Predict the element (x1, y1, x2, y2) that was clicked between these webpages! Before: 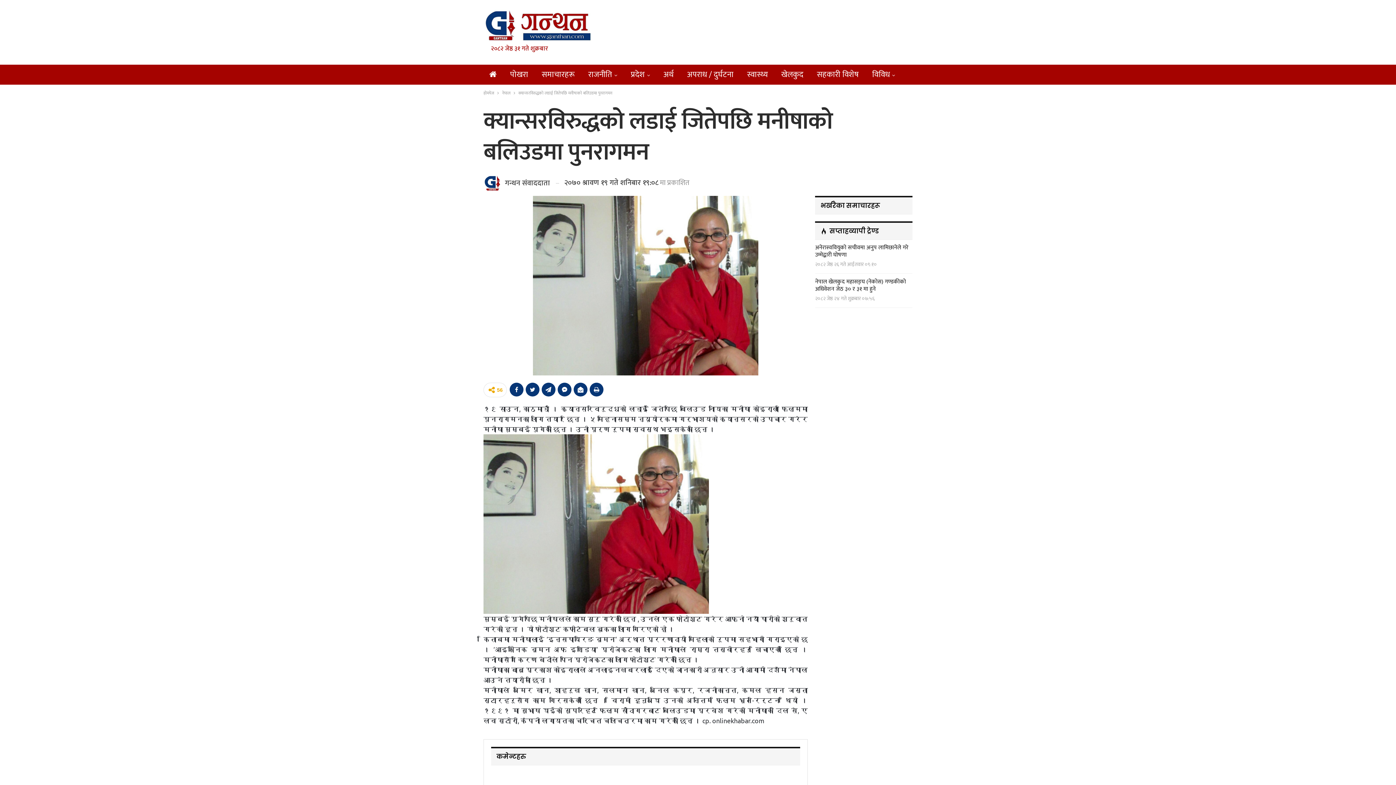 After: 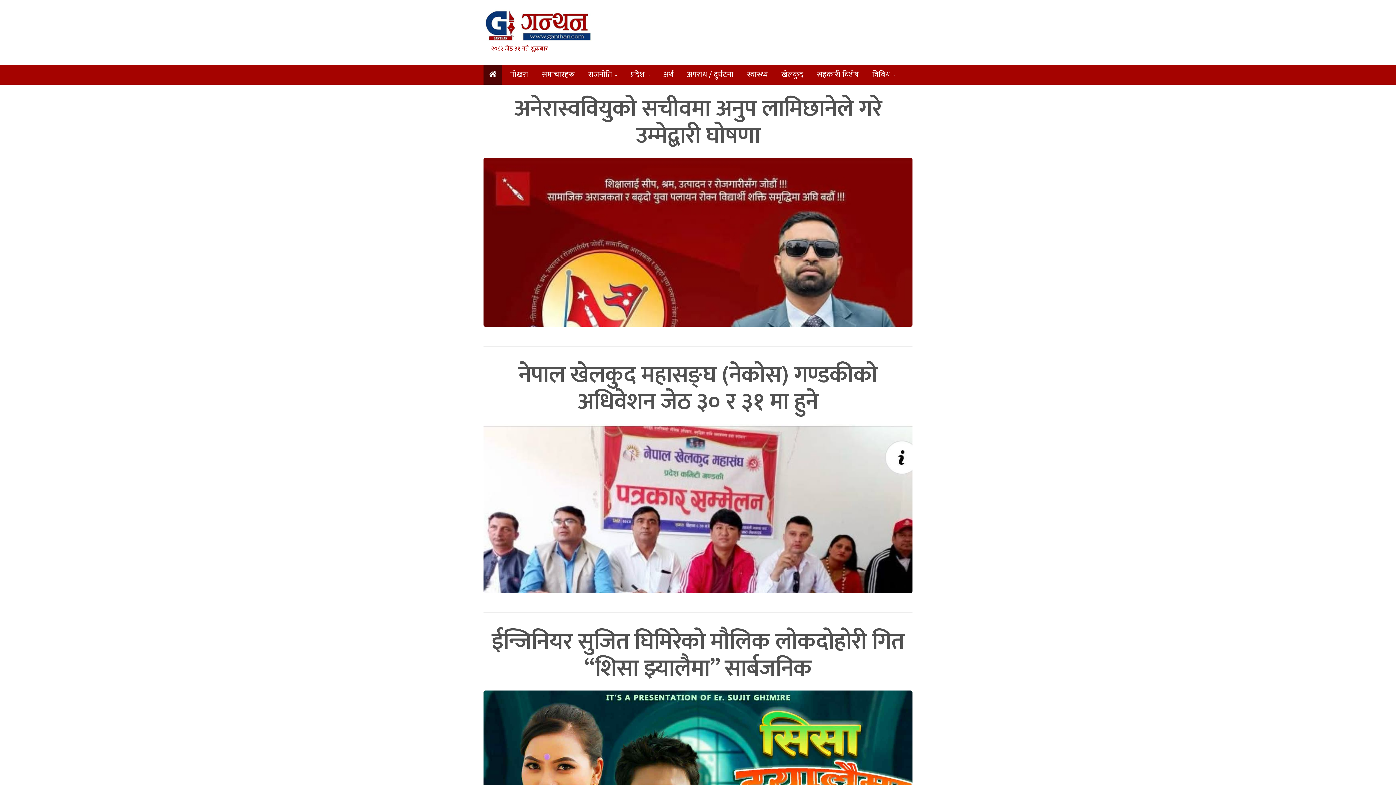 Action: bbox: (483, 8, 592, 39)